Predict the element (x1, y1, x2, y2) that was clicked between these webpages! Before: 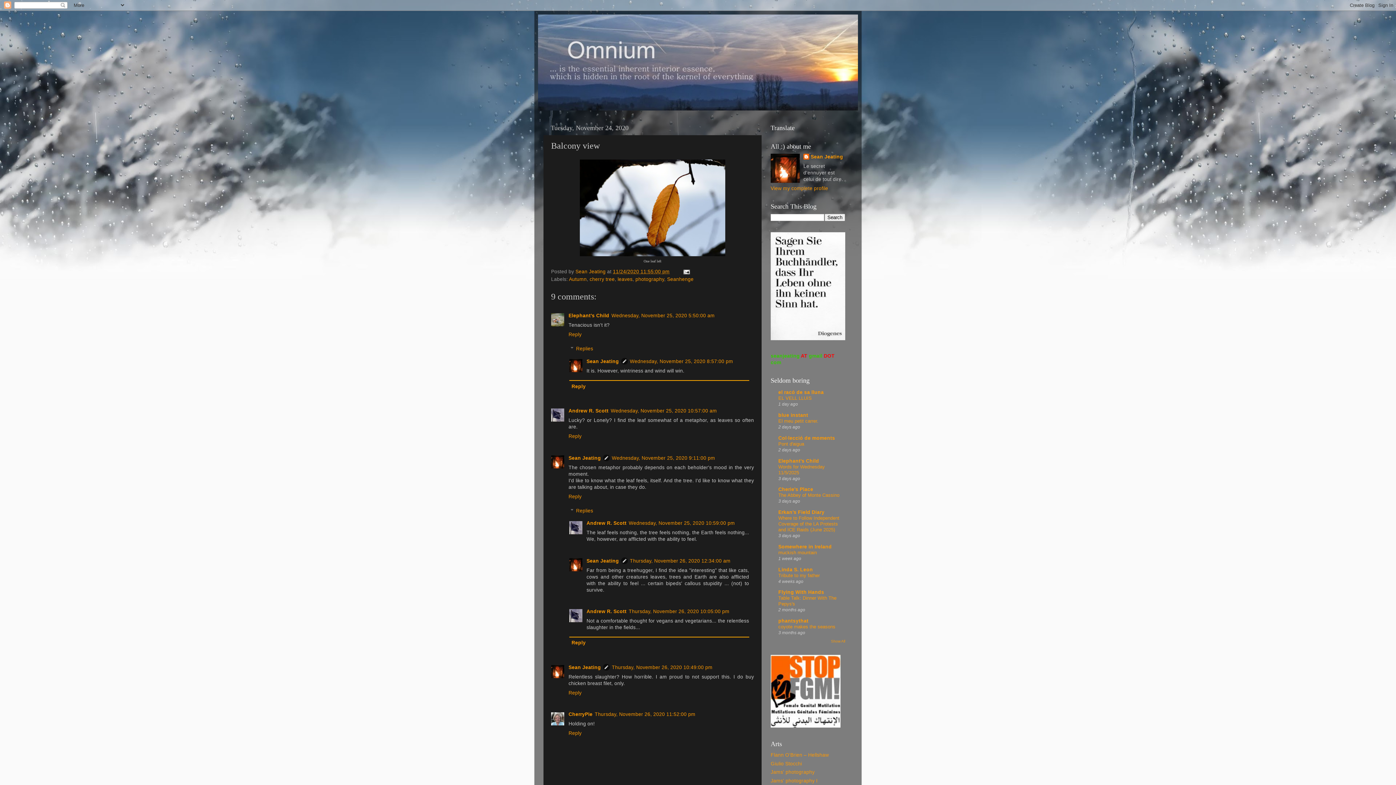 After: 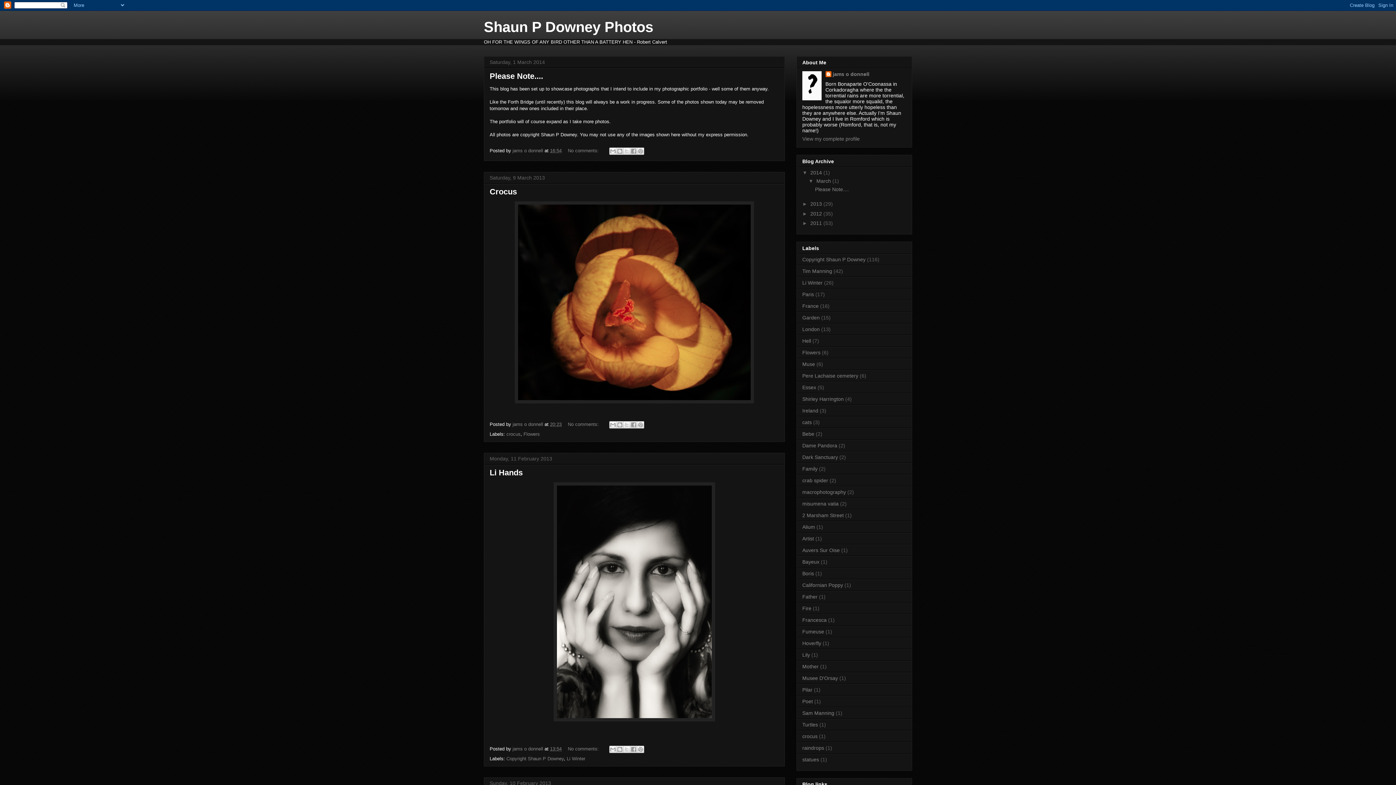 Action: bbox: (770, 778, 817, 784) label: Jams' photography I